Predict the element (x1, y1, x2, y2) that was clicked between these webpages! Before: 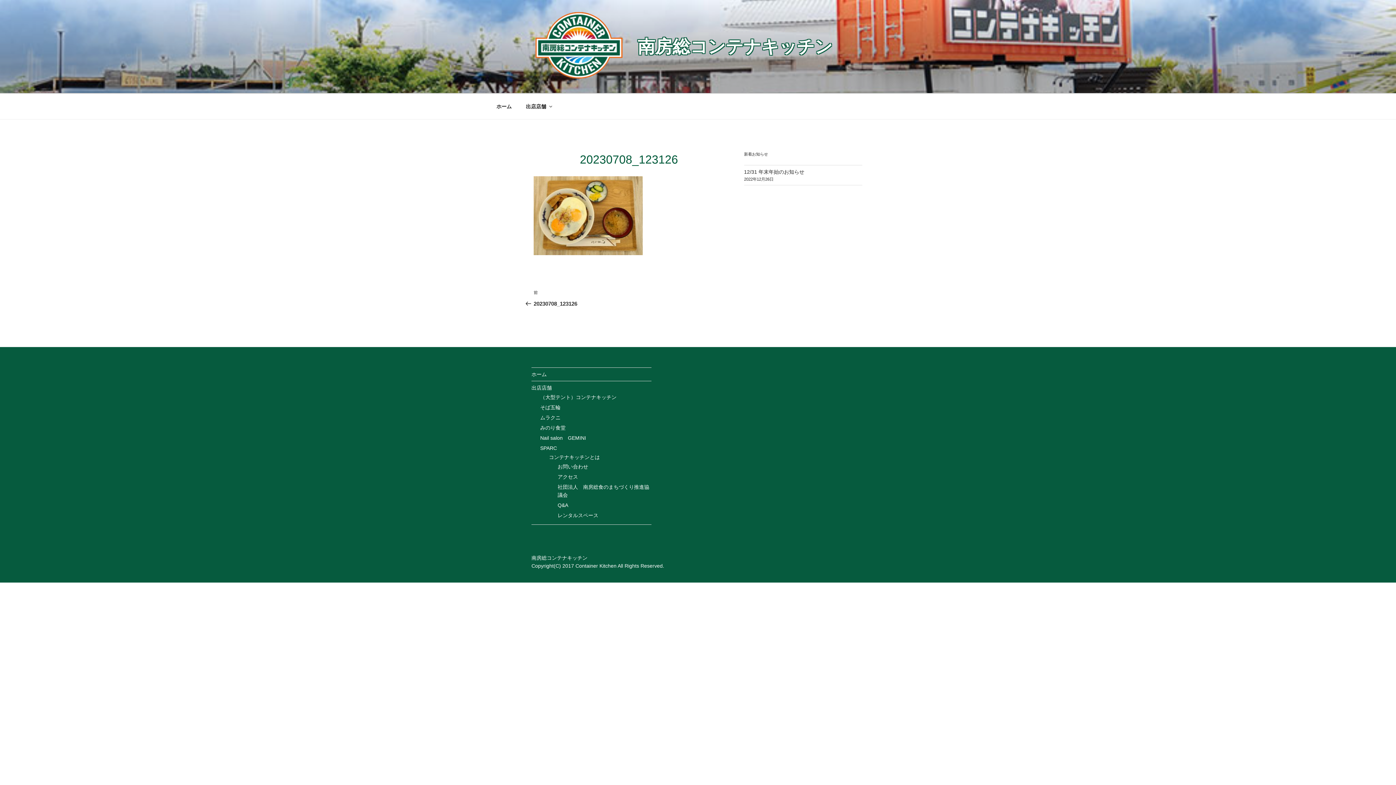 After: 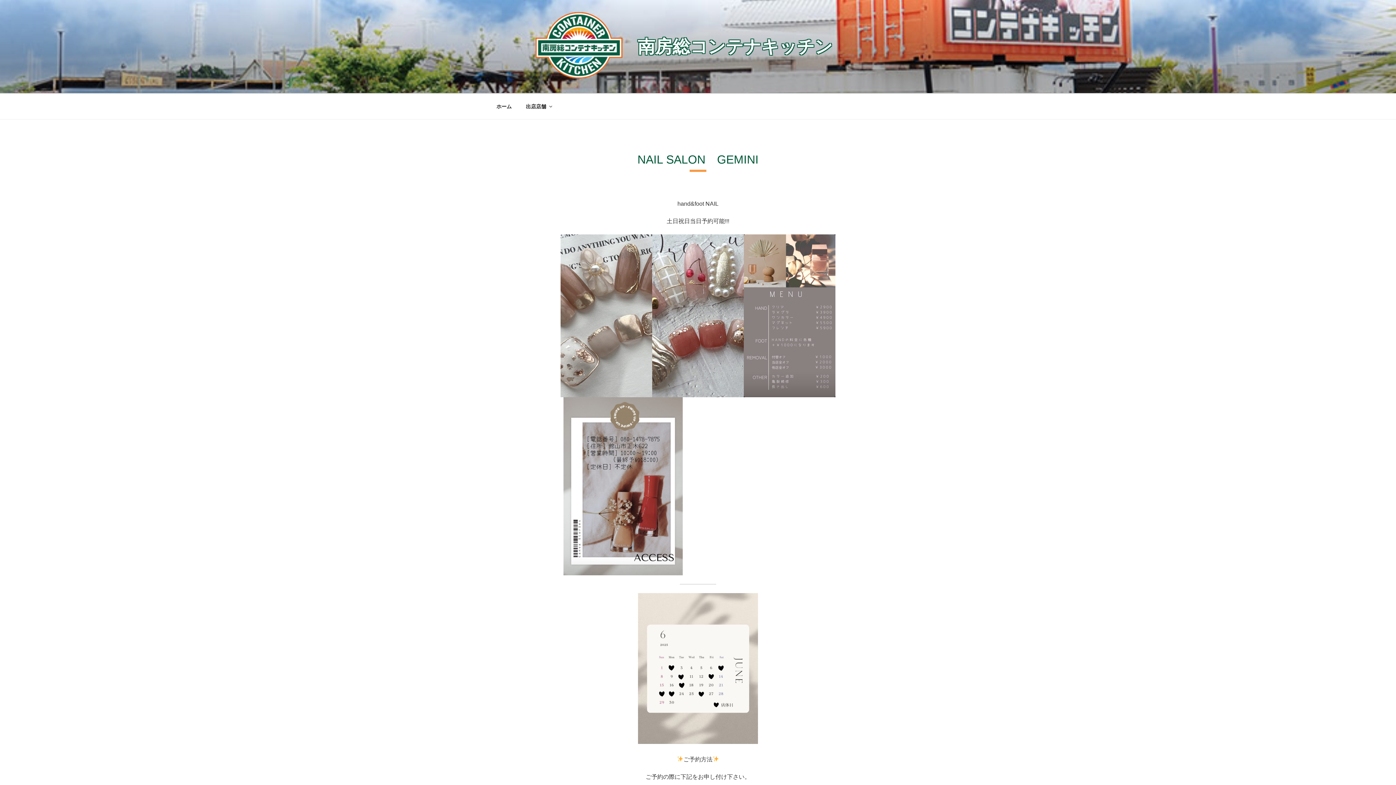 Action: label: Nail salon　GEMINI bbox: (540, 435, 586, 440)